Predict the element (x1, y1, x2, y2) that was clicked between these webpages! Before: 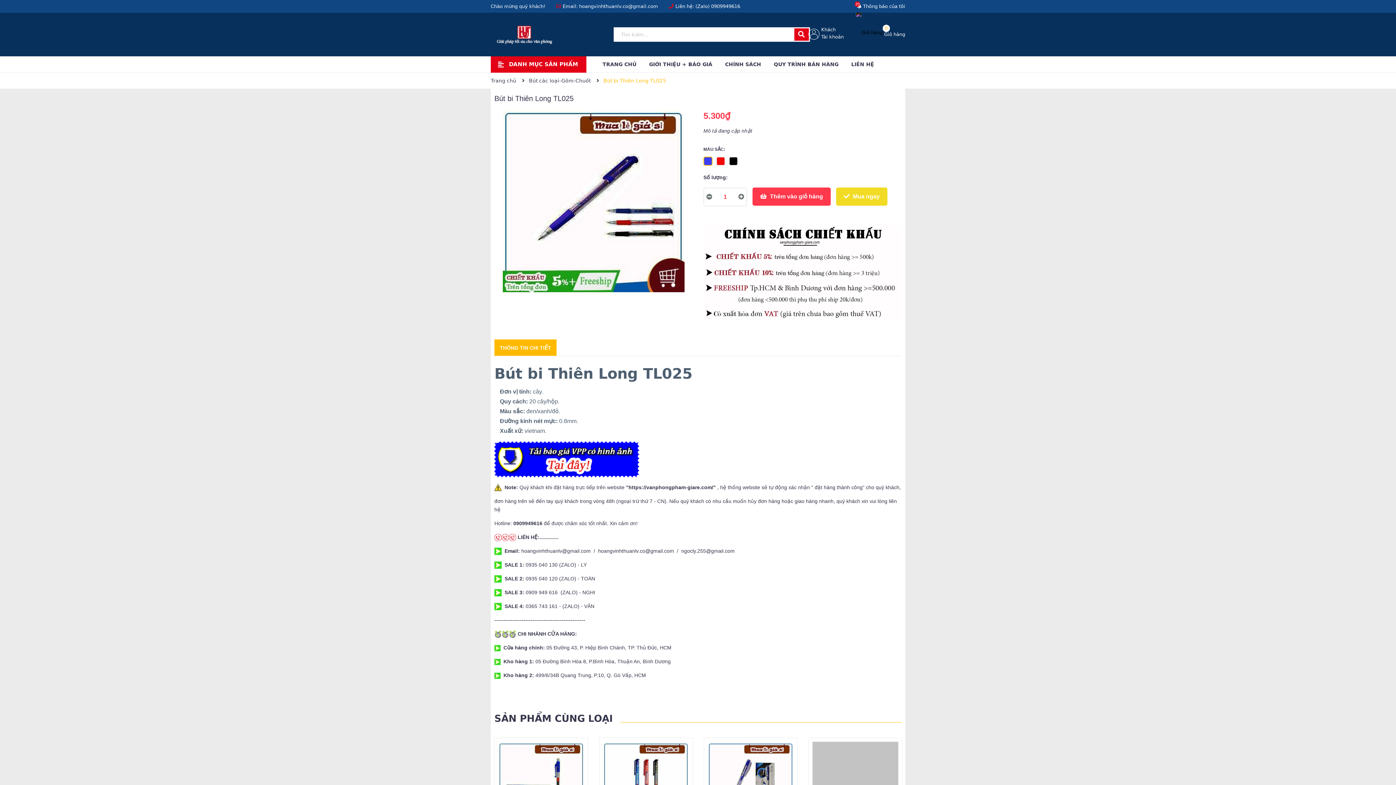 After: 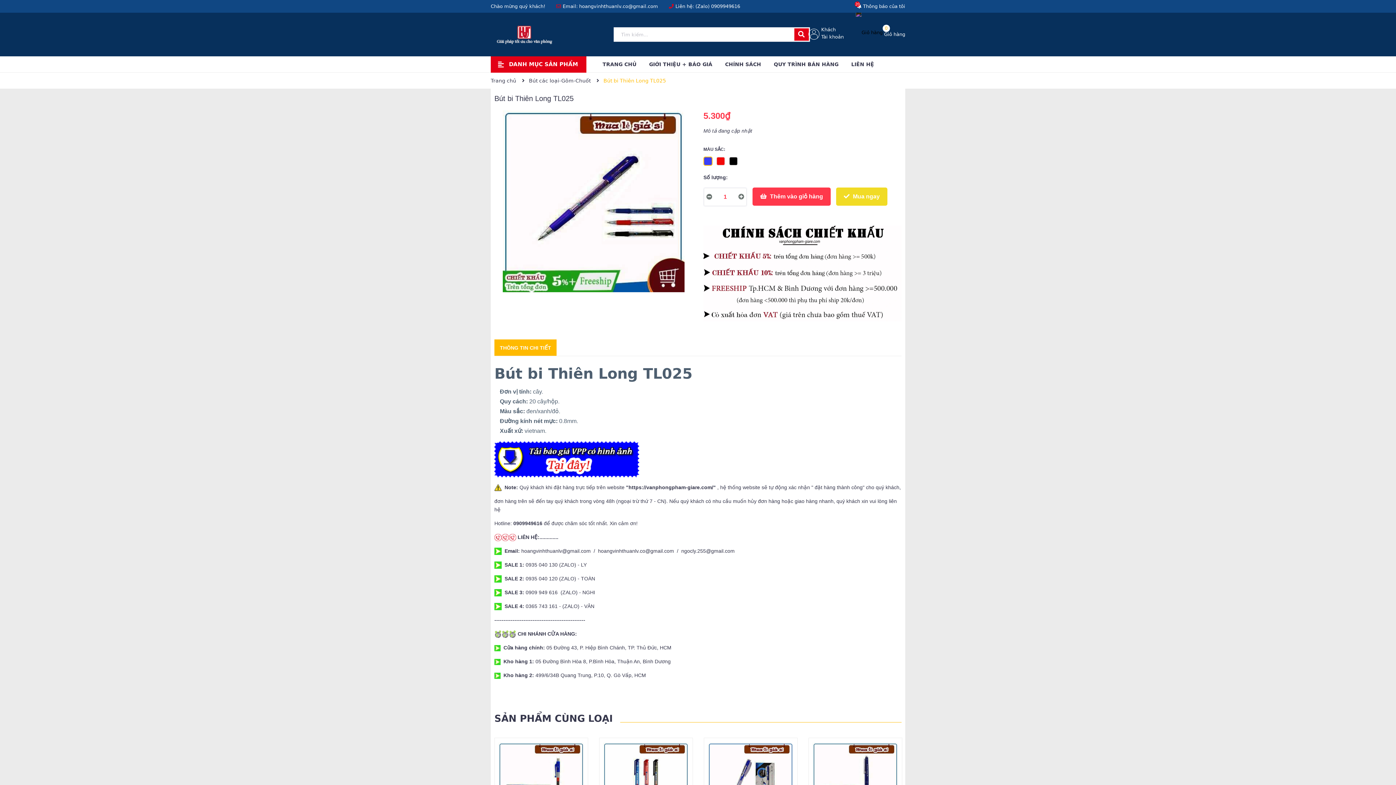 Action: bbox: (703, 225, 901, 321)